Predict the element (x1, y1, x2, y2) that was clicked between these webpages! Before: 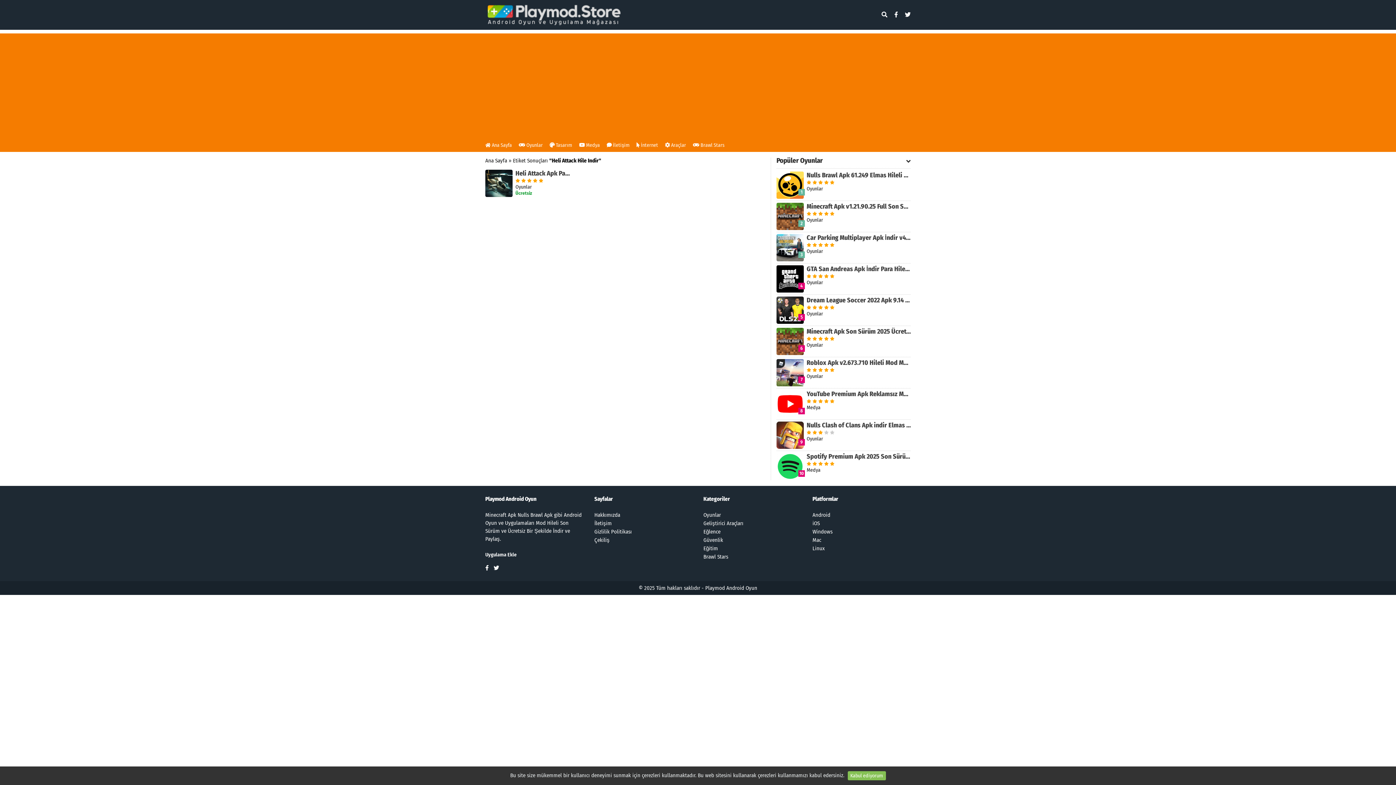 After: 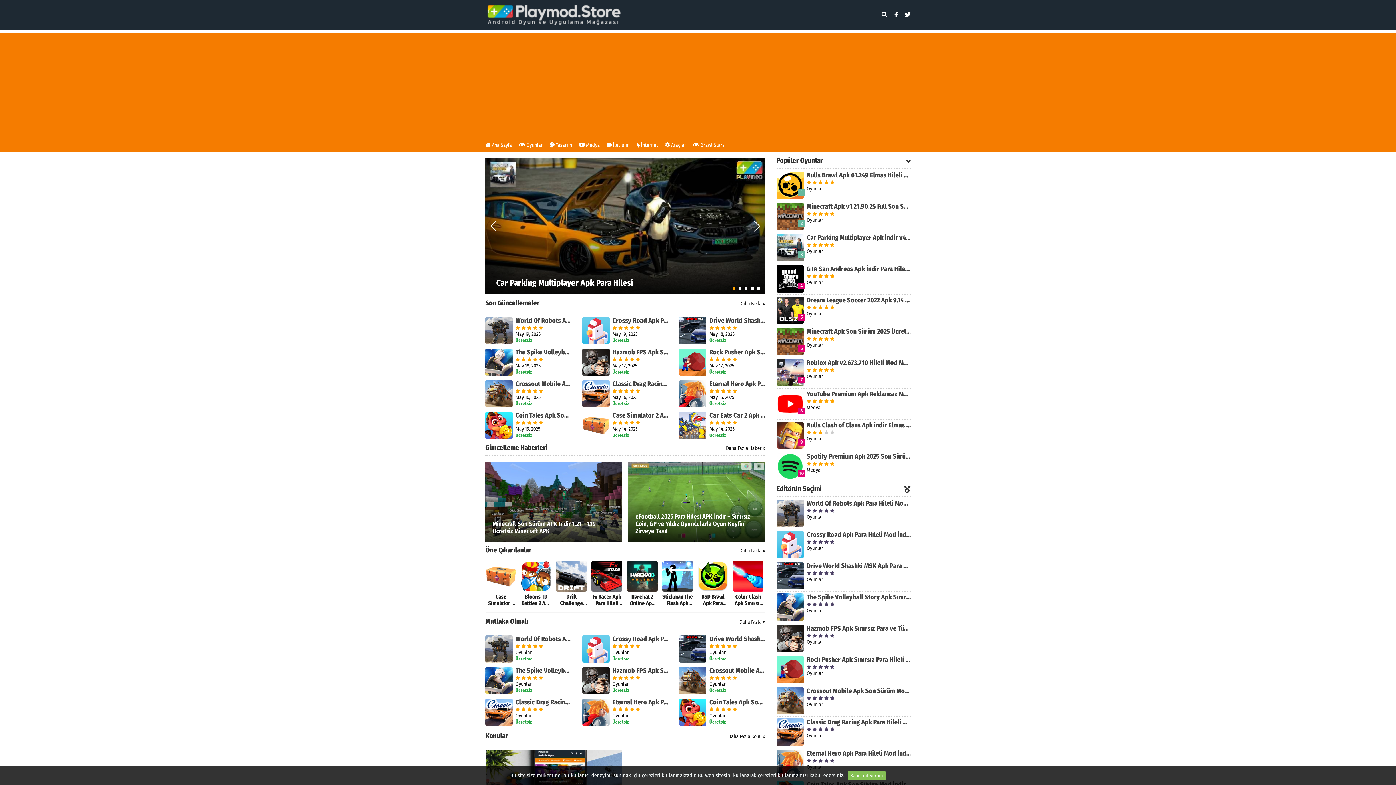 Action: bbox: (485, 9, 621, 18)